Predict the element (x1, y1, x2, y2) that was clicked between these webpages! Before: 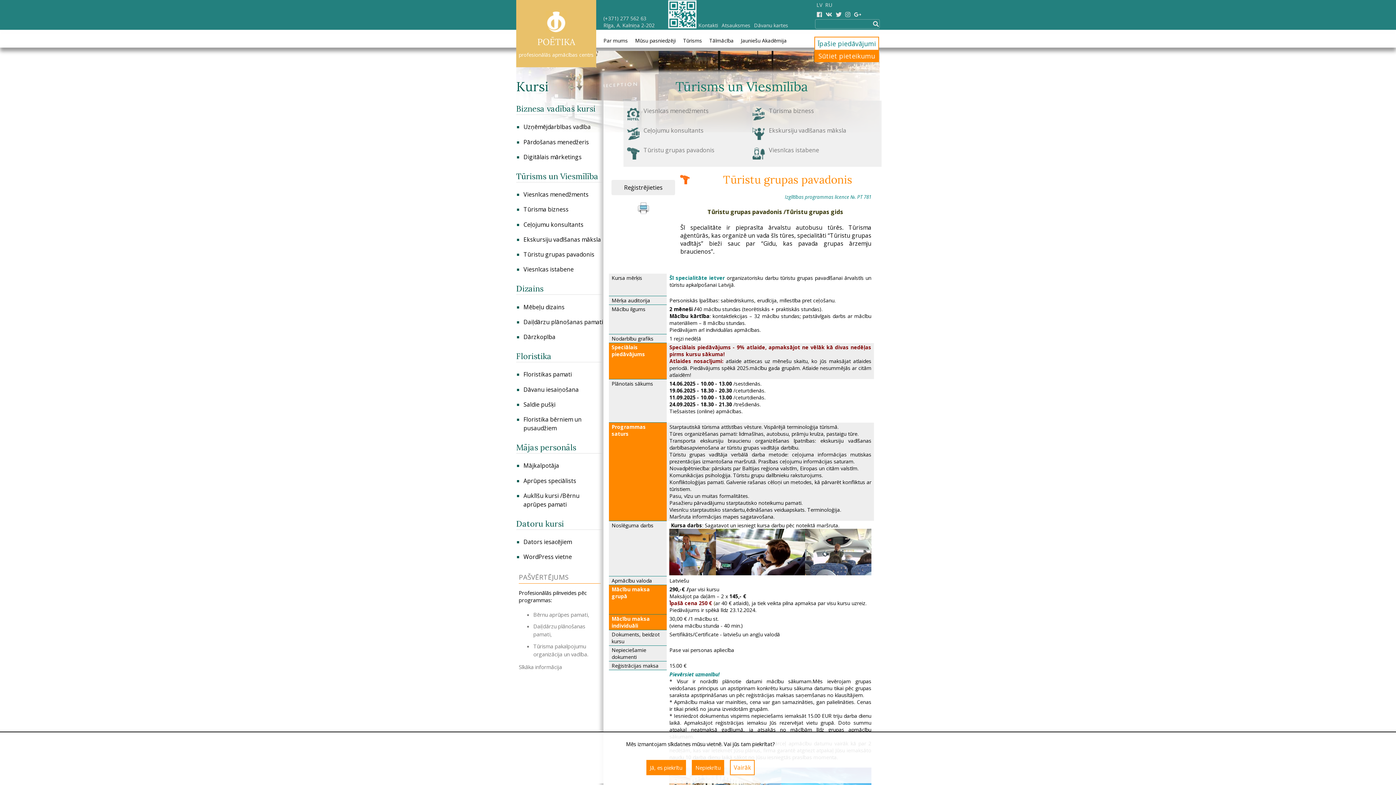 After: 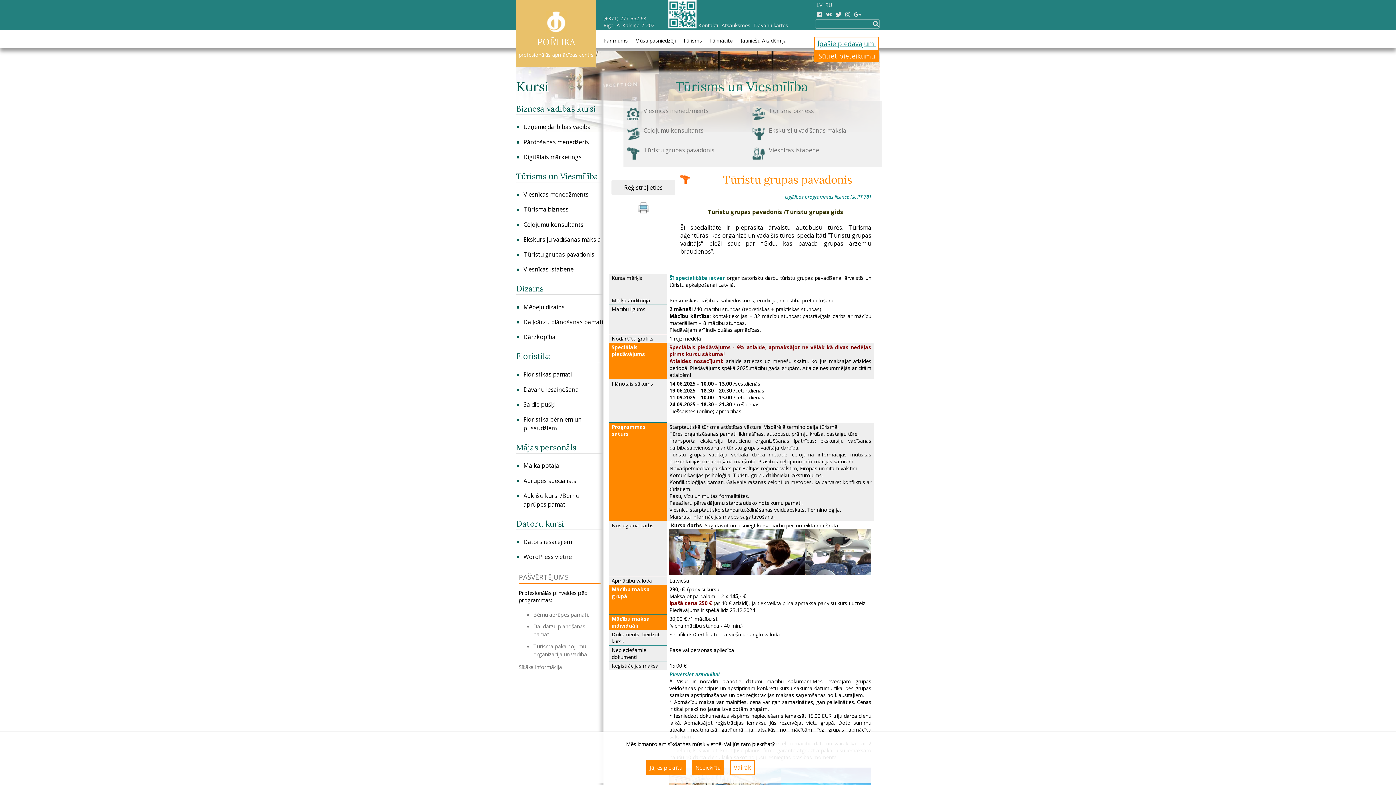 Action: label: Īpašie piedāvājumi bbox: (817, 39, 876, 48)